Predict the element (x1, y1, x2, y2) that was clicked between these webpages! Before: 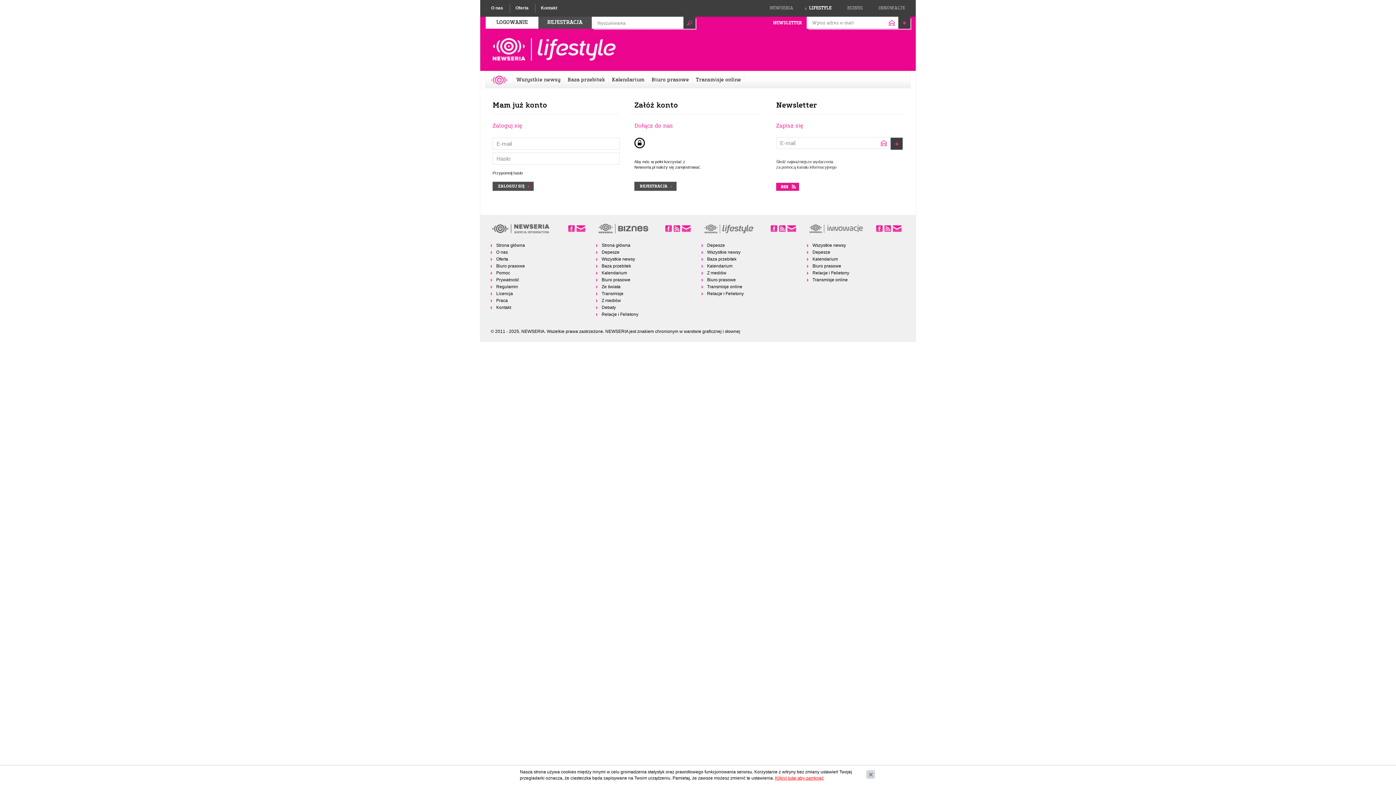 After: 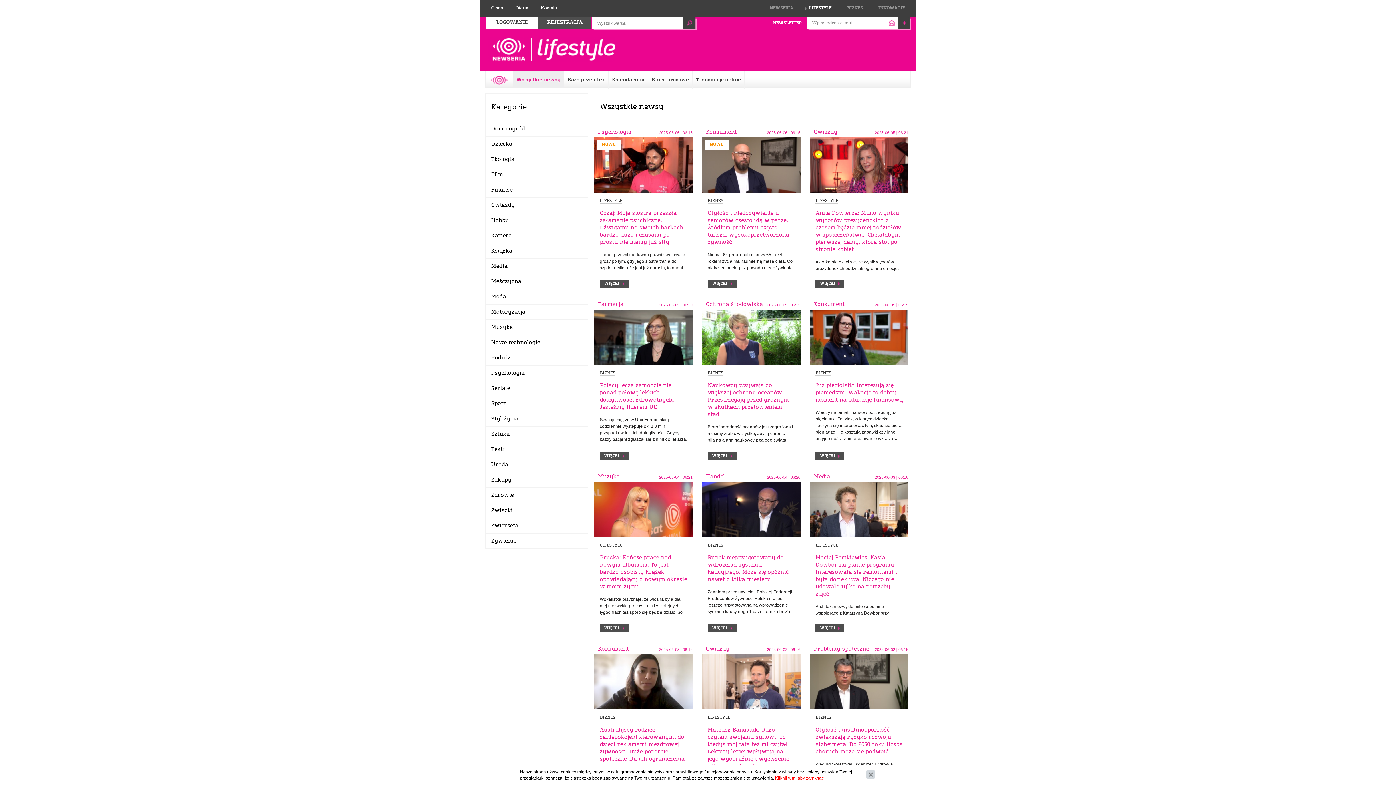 Action: bbox: (701, 249, 796, 255) label: Wszystkie newsy